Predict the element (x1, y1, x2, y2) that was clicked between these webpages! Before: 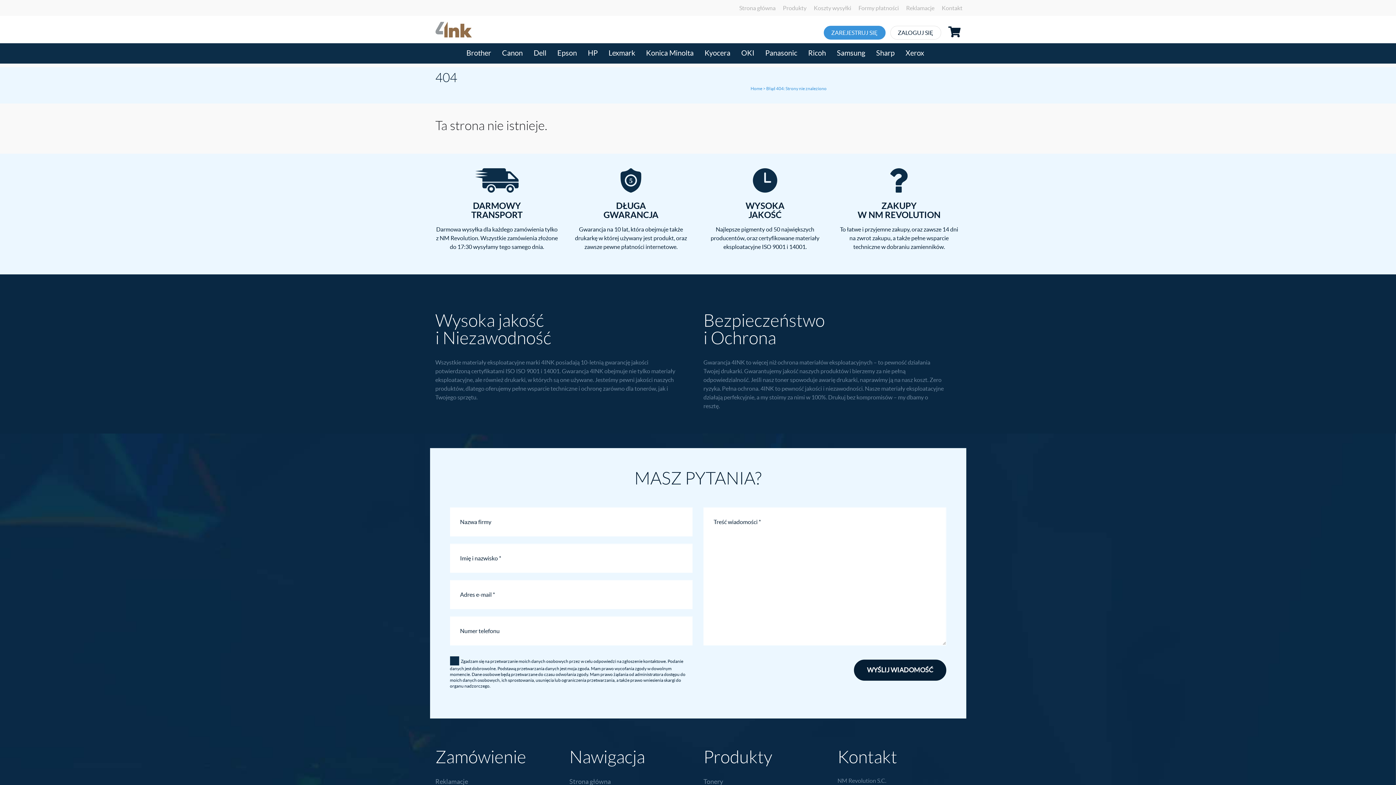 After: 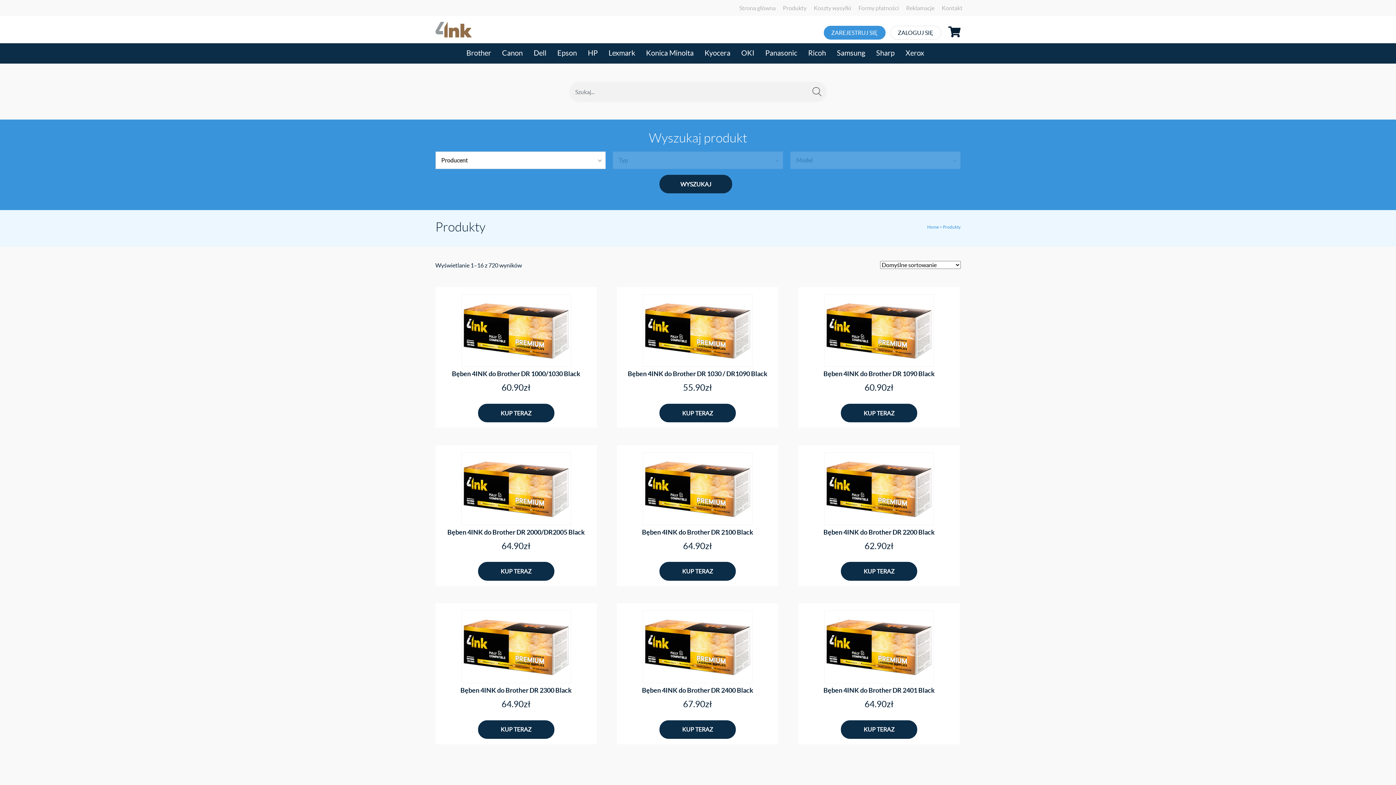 Action: label: Produkty bbox: (779, 3, 810, 12)